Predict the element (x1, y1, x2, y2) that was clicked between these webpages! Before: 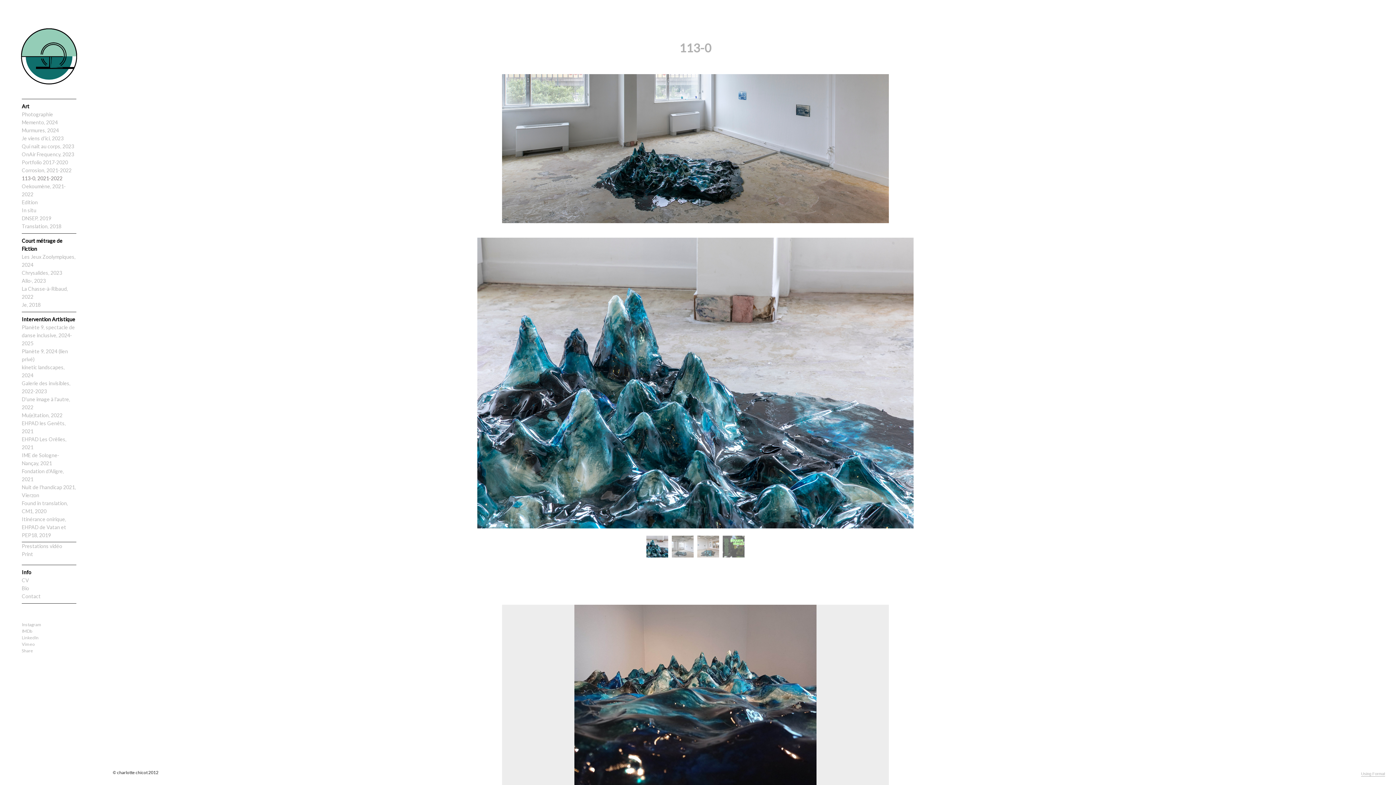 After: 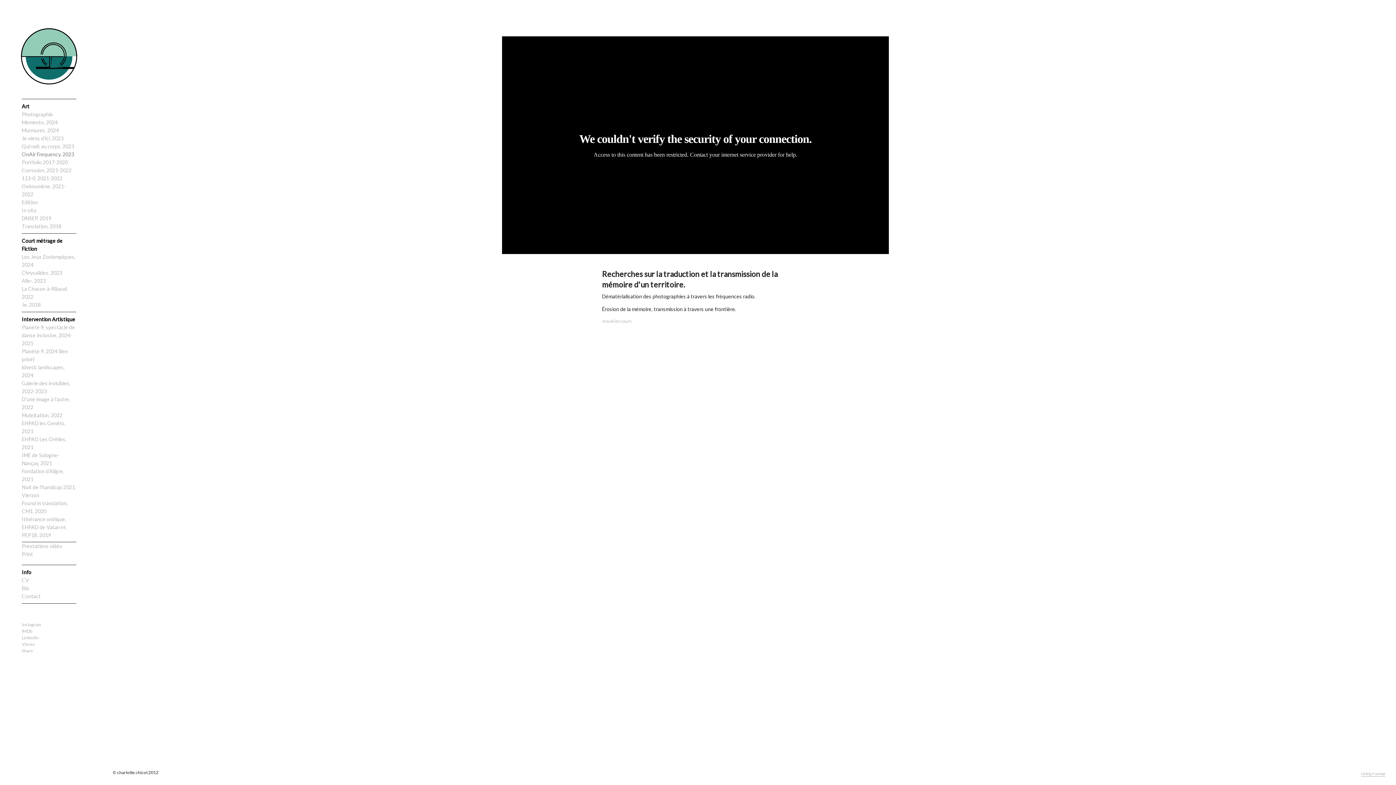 Action: label: OnAir Frequency, 2023 bbox: (21, 151, 74, 157)